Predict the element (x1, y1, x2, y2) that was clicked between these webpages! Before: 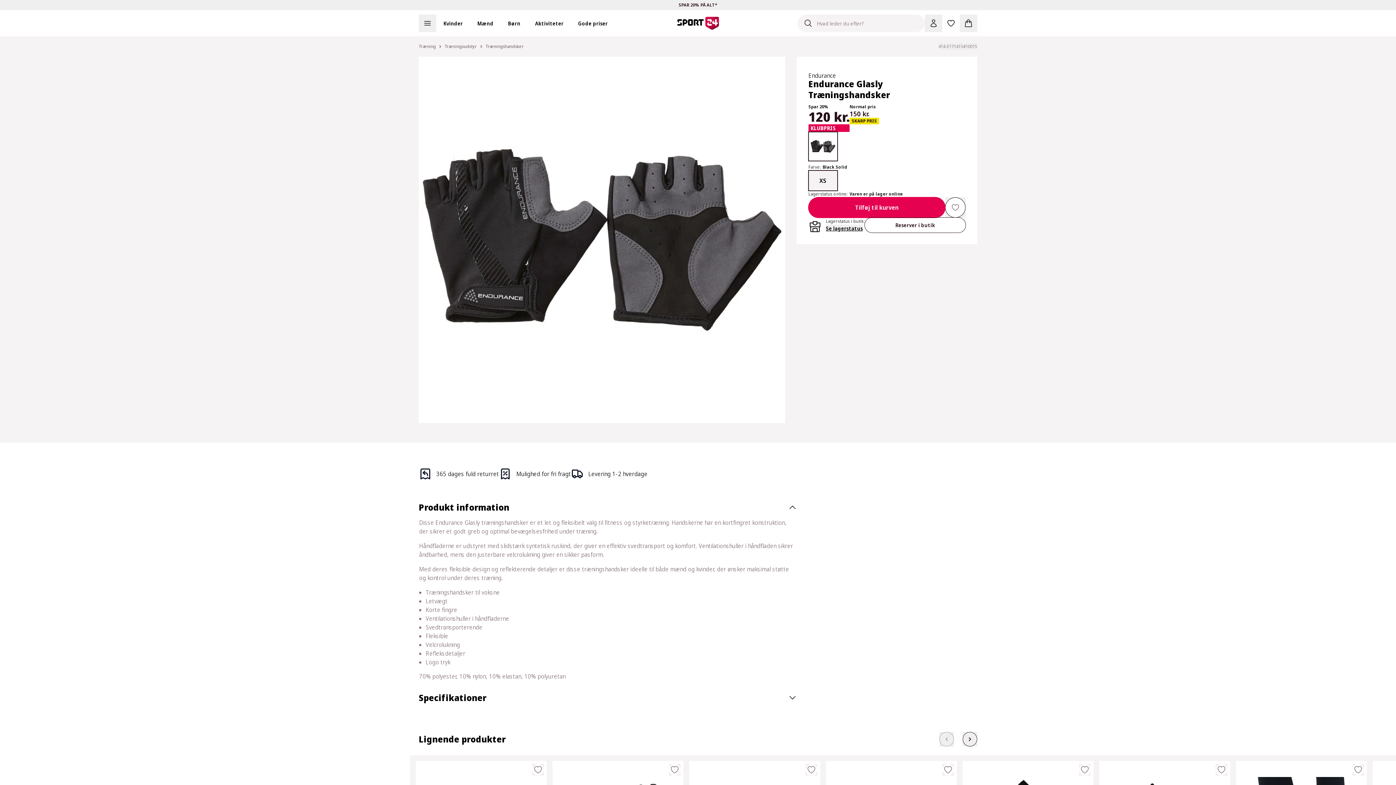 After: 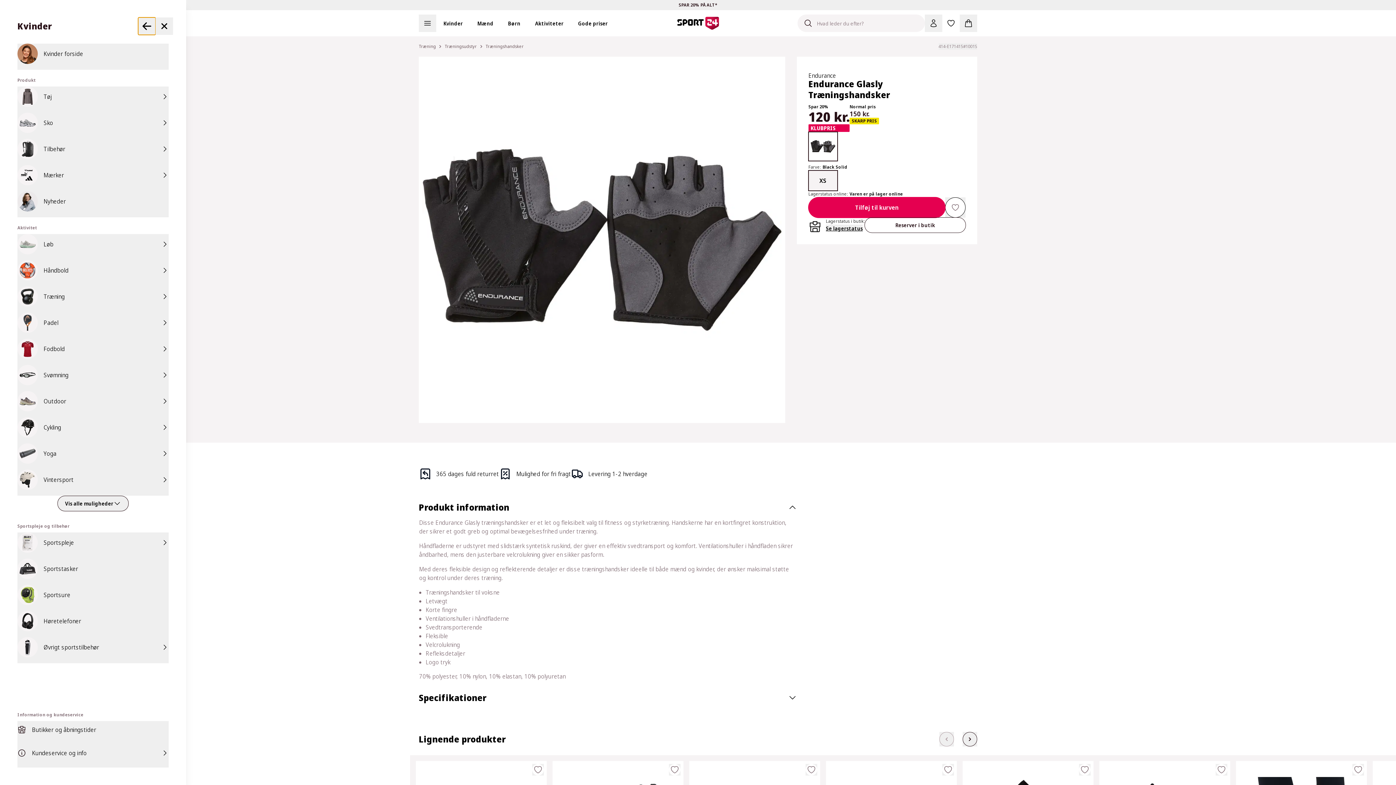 Action: label: Kvinder bbox: (436, 16, 470, 30)